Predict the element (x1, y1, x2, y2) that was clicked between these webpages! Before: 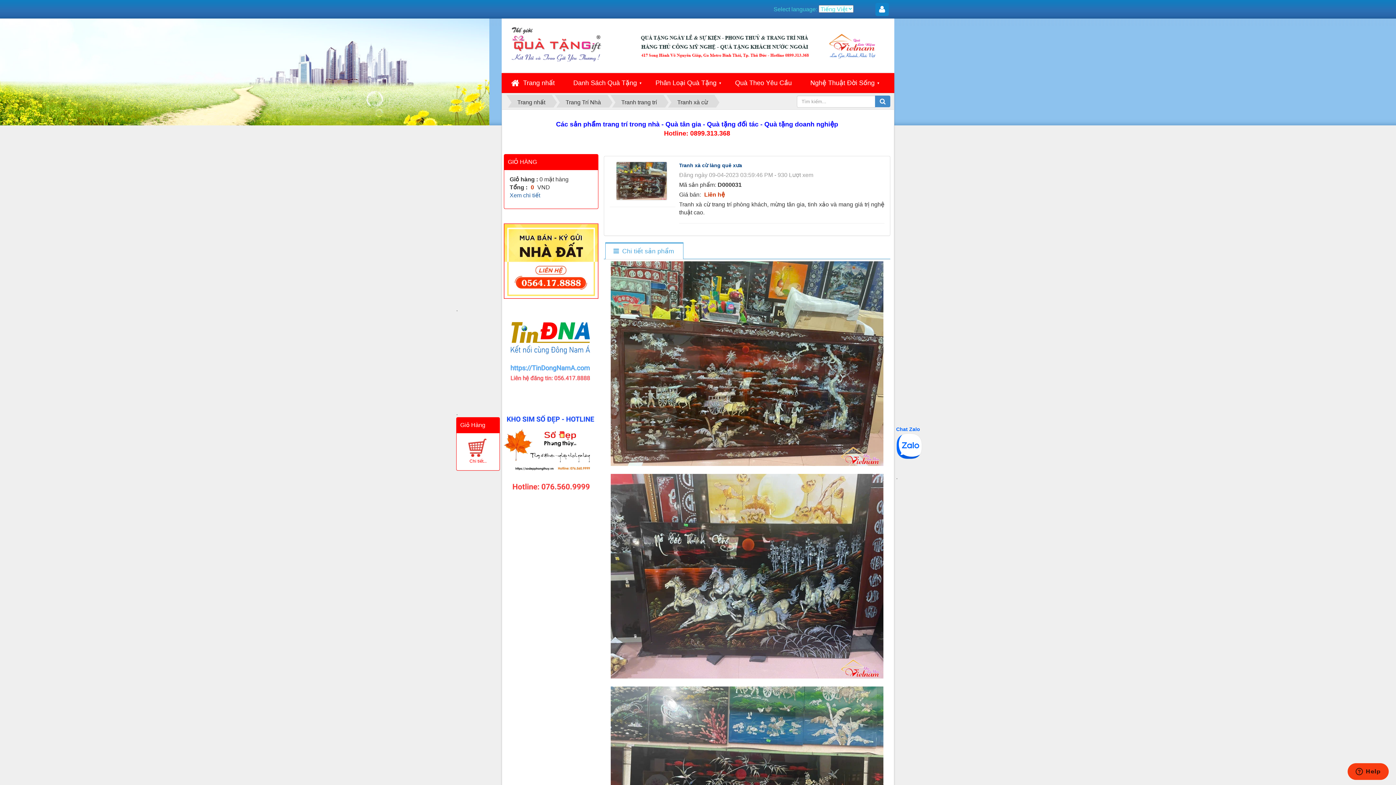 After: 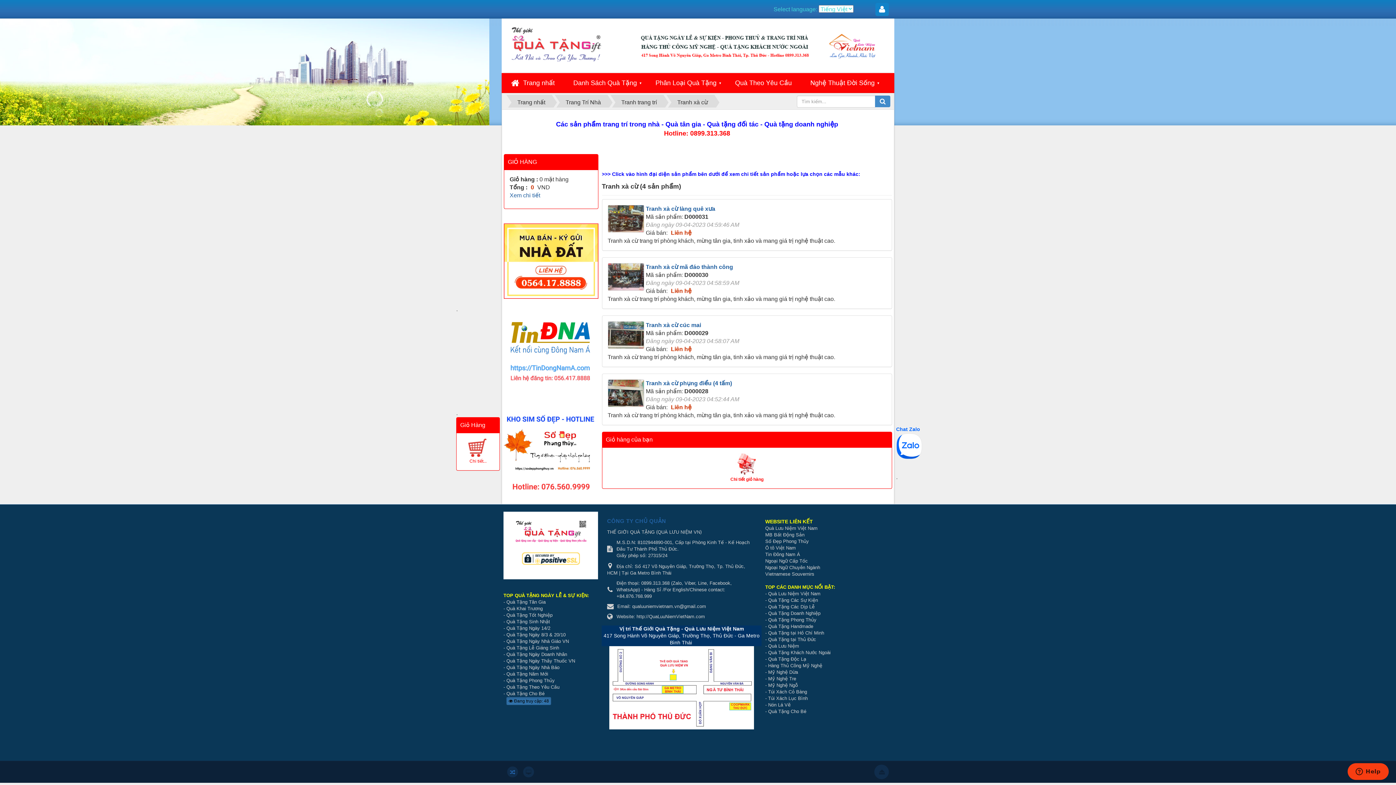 Action: bbox: (671, 94, 713, 109) label: Tranh xà cừ